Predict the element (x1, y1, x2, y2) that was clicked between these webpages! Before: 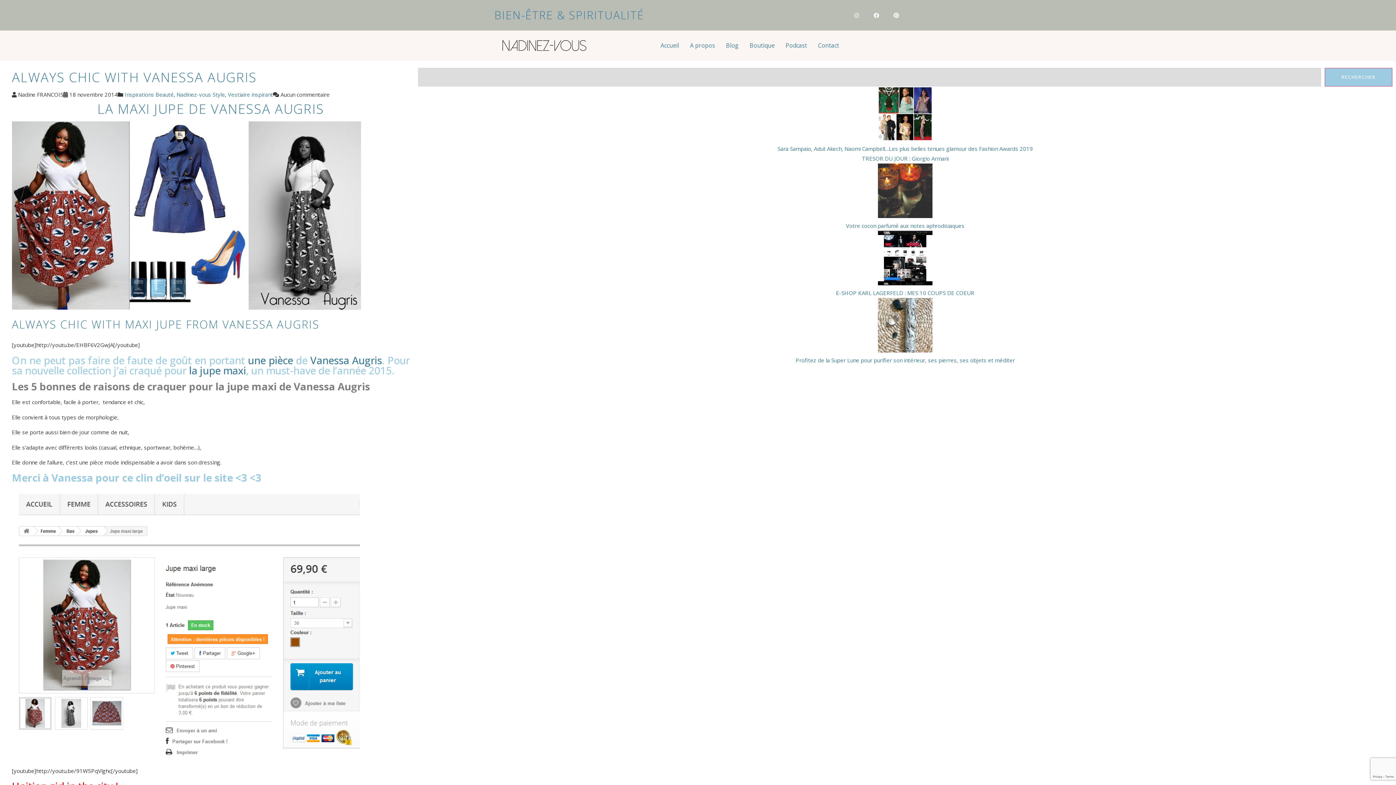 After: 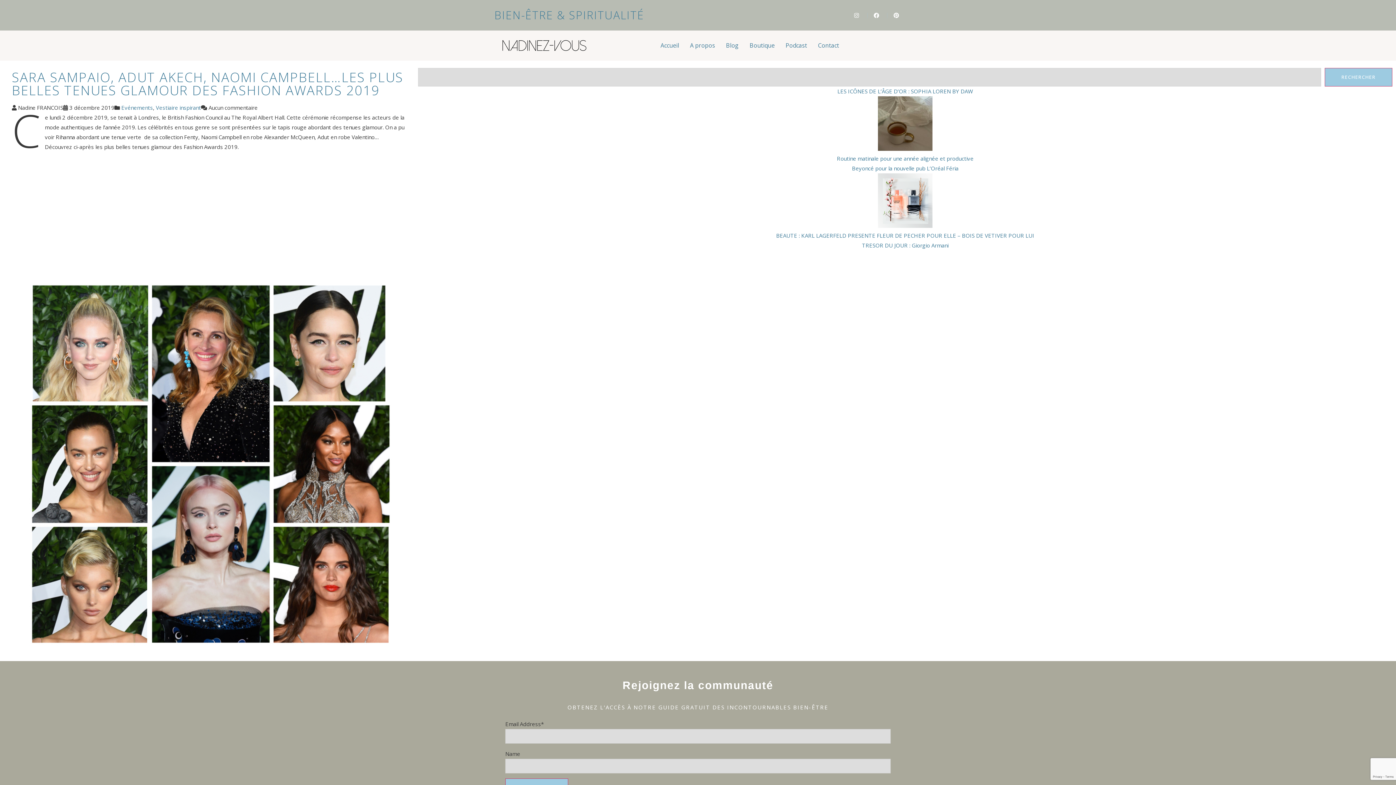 Action: bbox: (878, 135, 932, 142)